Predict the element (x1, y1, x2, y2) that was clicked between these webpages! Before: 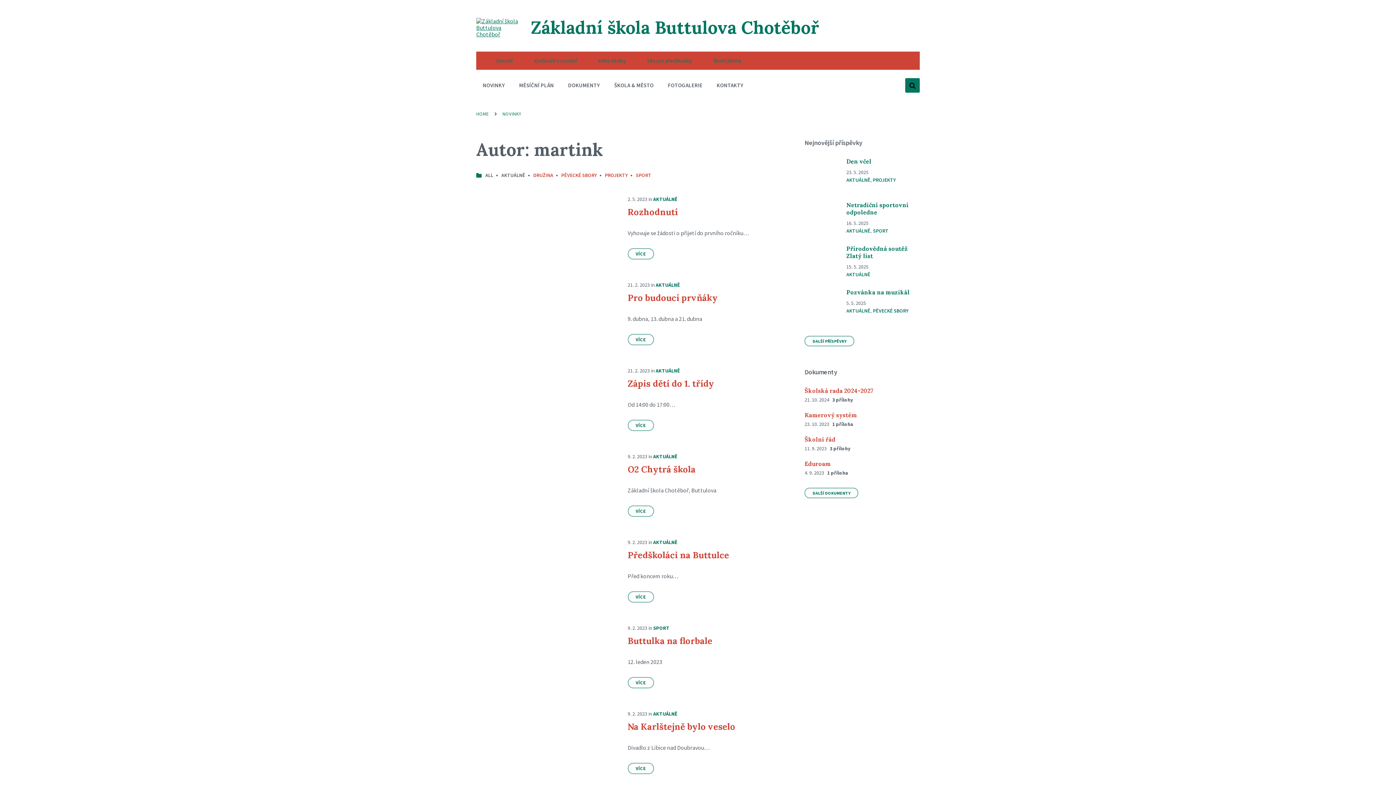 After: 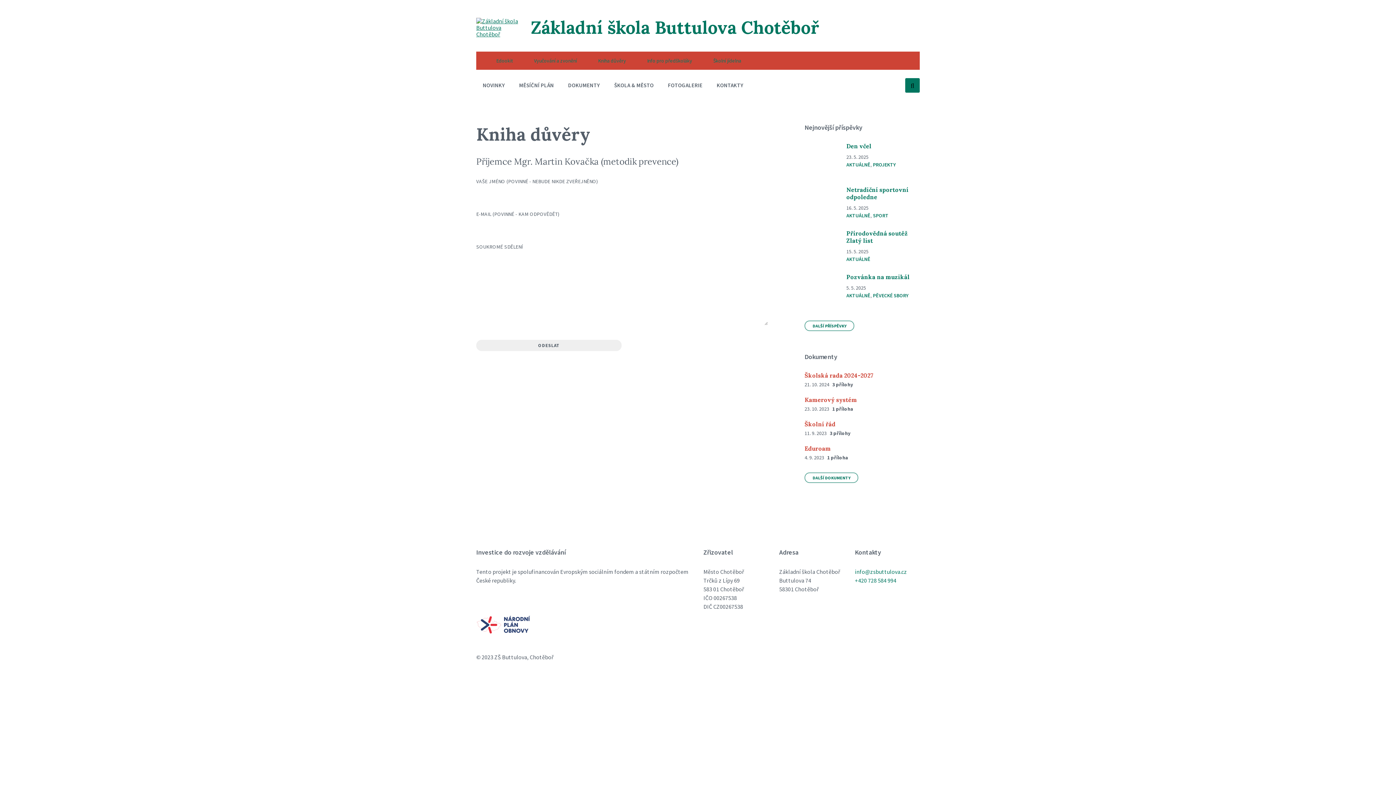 Action: bbox: (598, 57, 626, 64) label: Kniha důvěry